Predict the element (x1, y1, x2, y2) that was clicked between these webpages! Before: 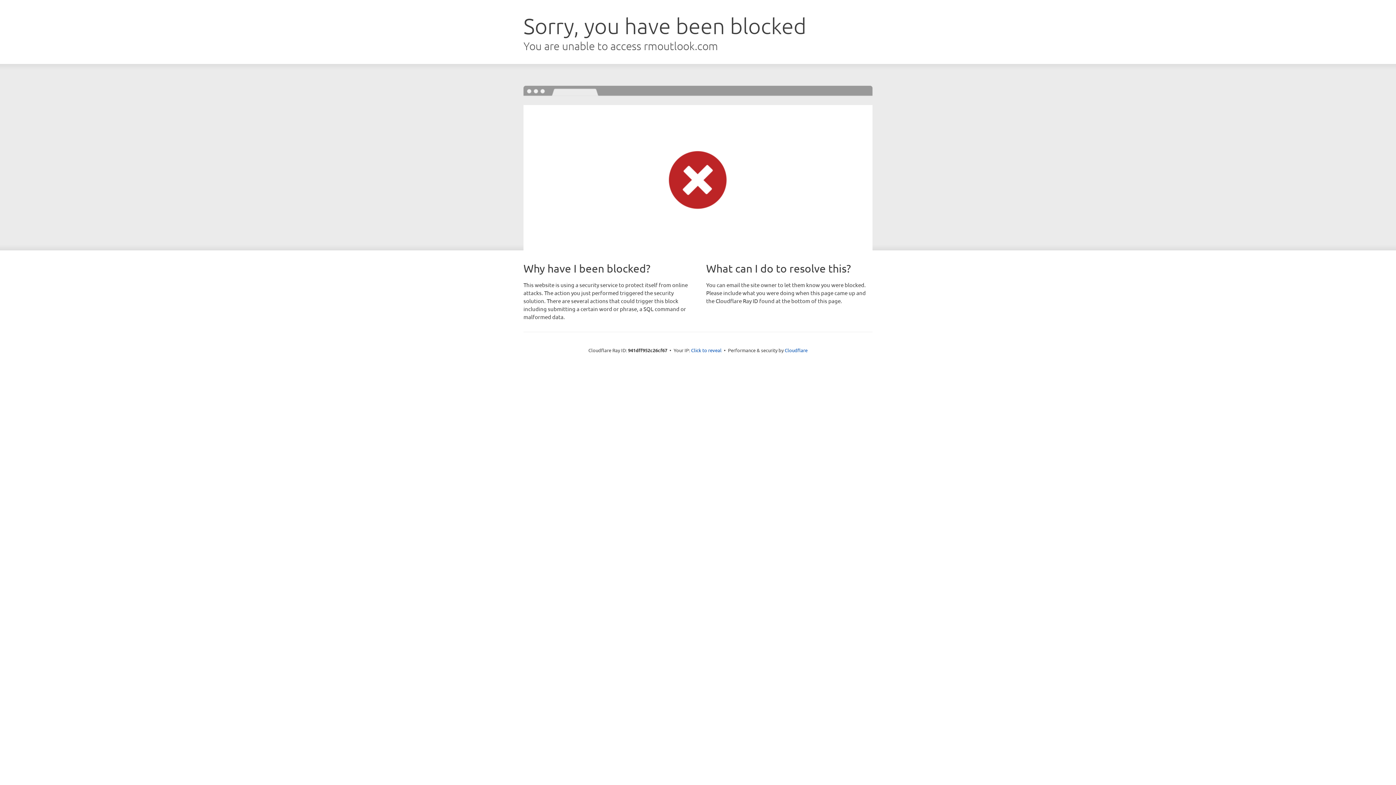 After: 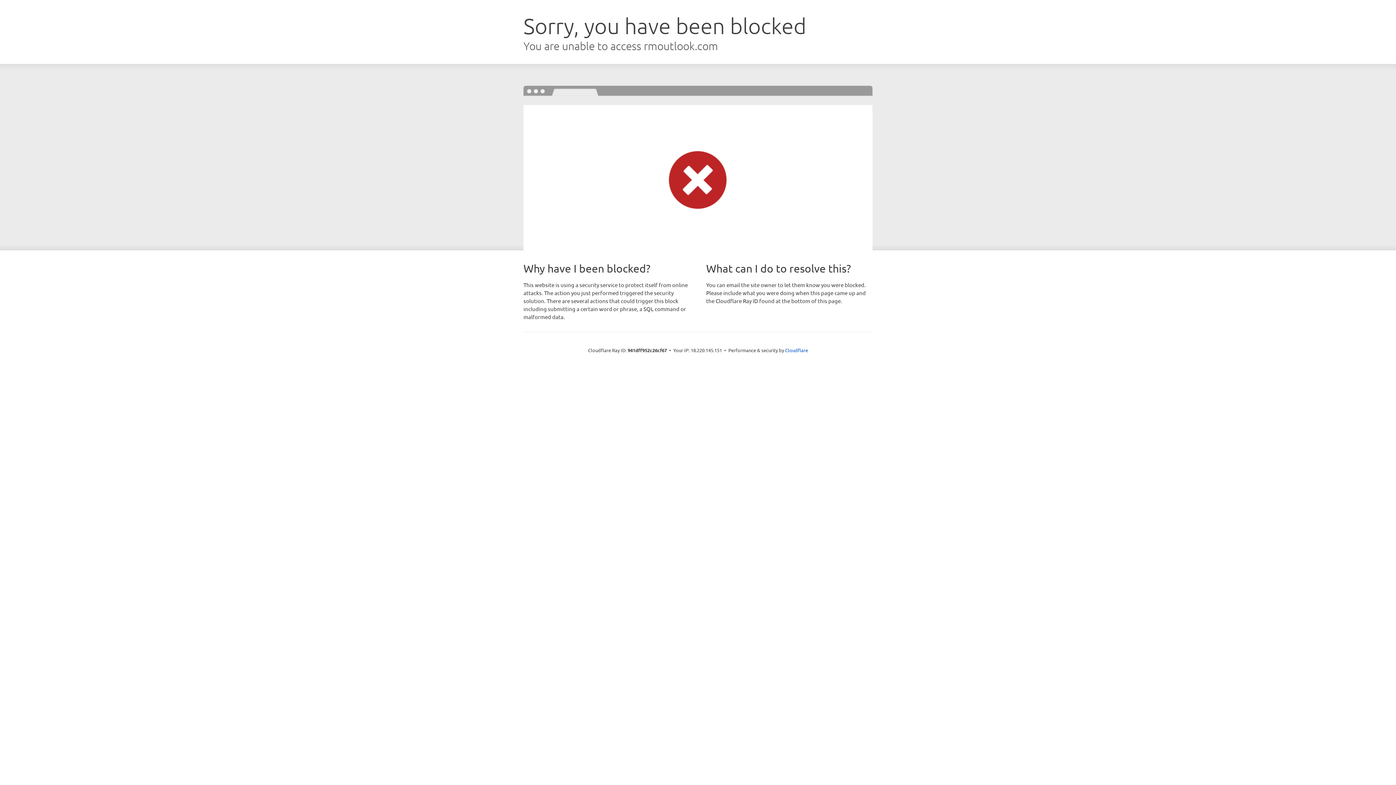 Action: label: Click to reveal bbox: (691, 346, 721, 353)